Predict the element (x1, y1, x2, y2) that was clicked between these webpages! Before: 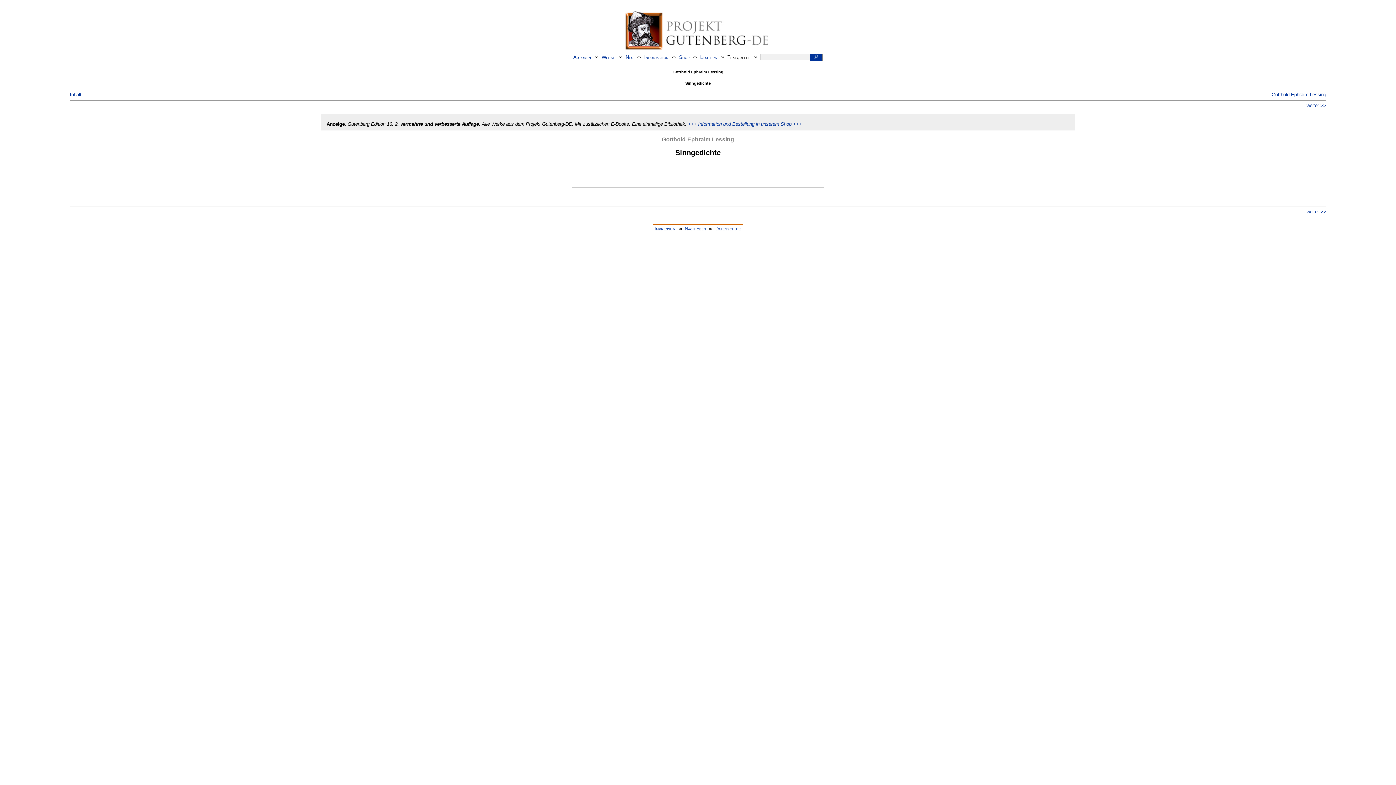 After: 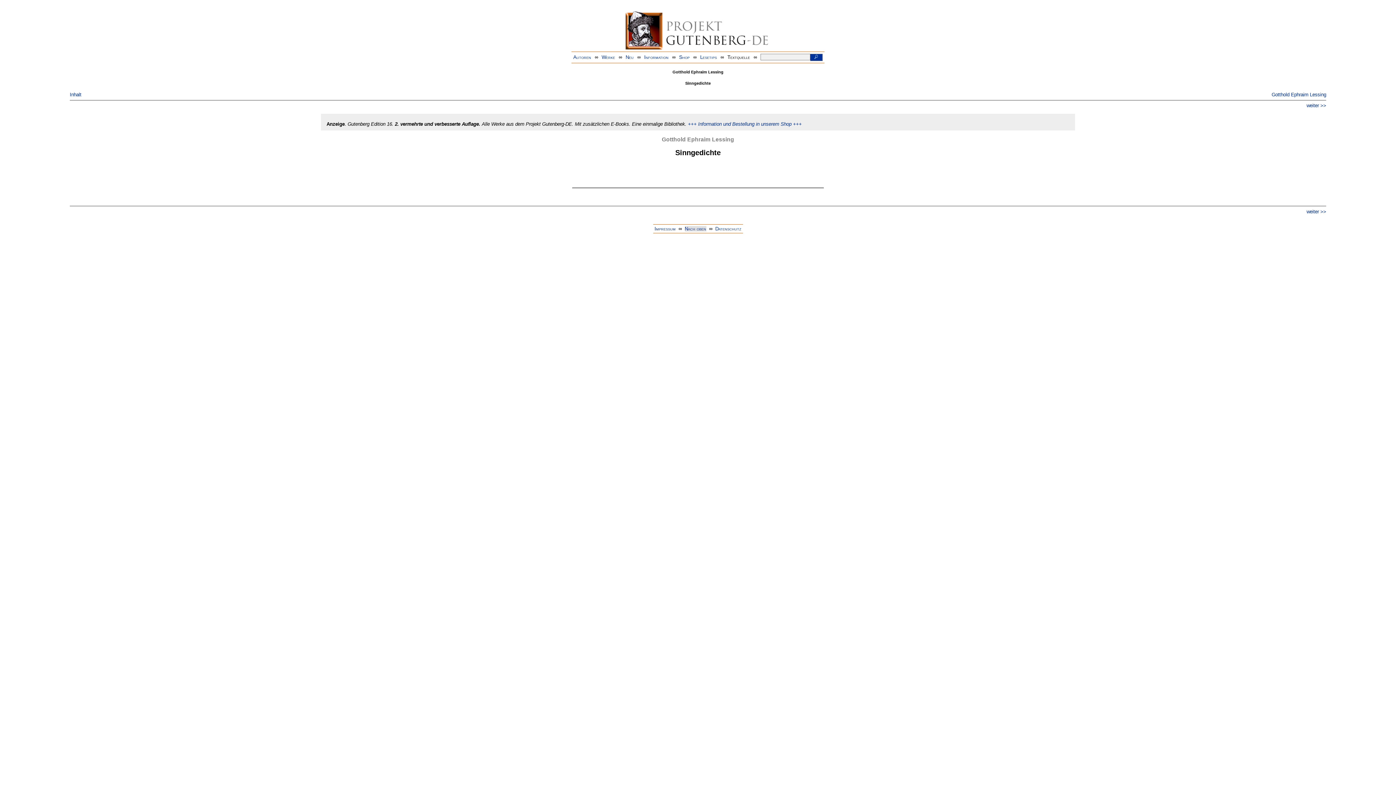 Action: bbox: (684, 226, 706, 231) label: Nach oben